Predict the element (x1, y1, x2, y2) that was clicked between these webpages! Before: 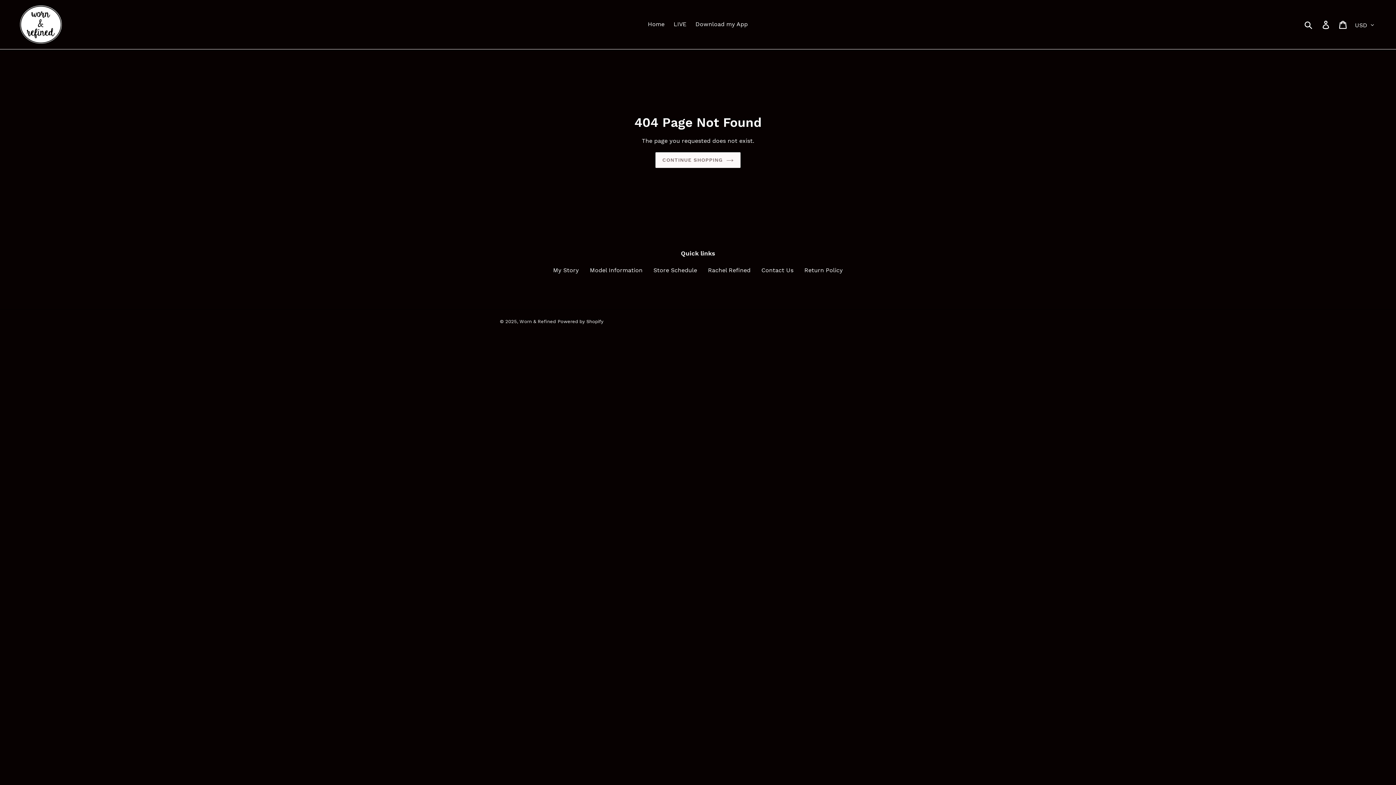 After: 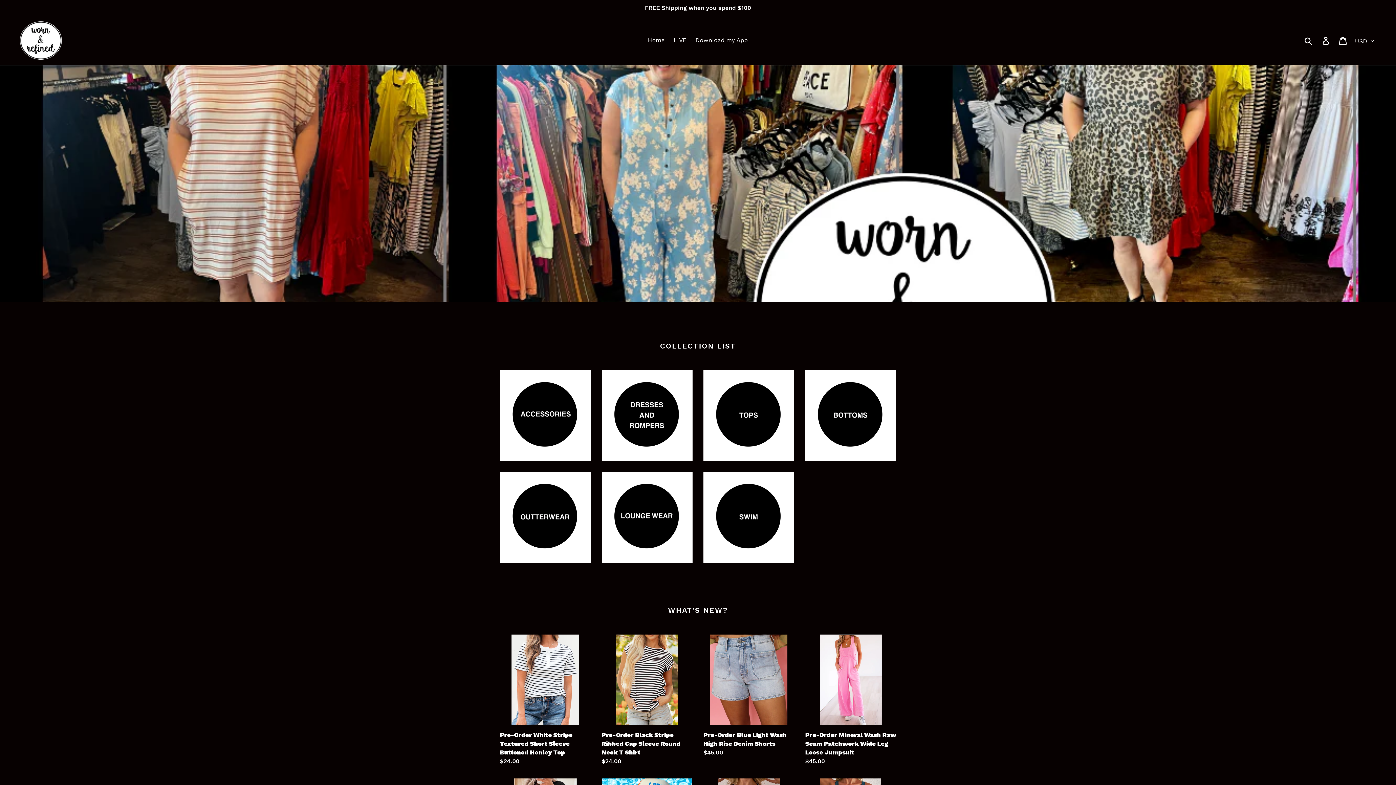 Action: bbox: (644, 18, 668, 29) label: Home